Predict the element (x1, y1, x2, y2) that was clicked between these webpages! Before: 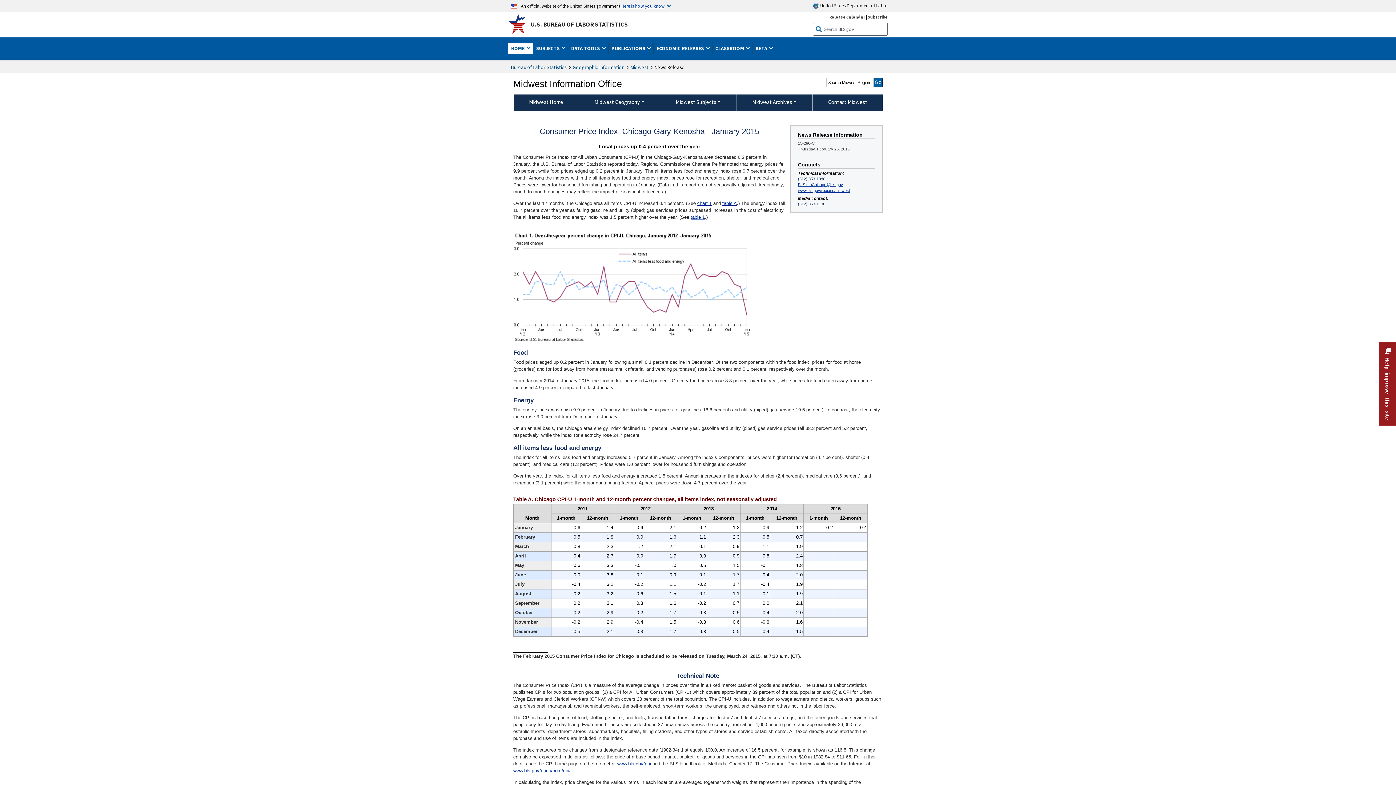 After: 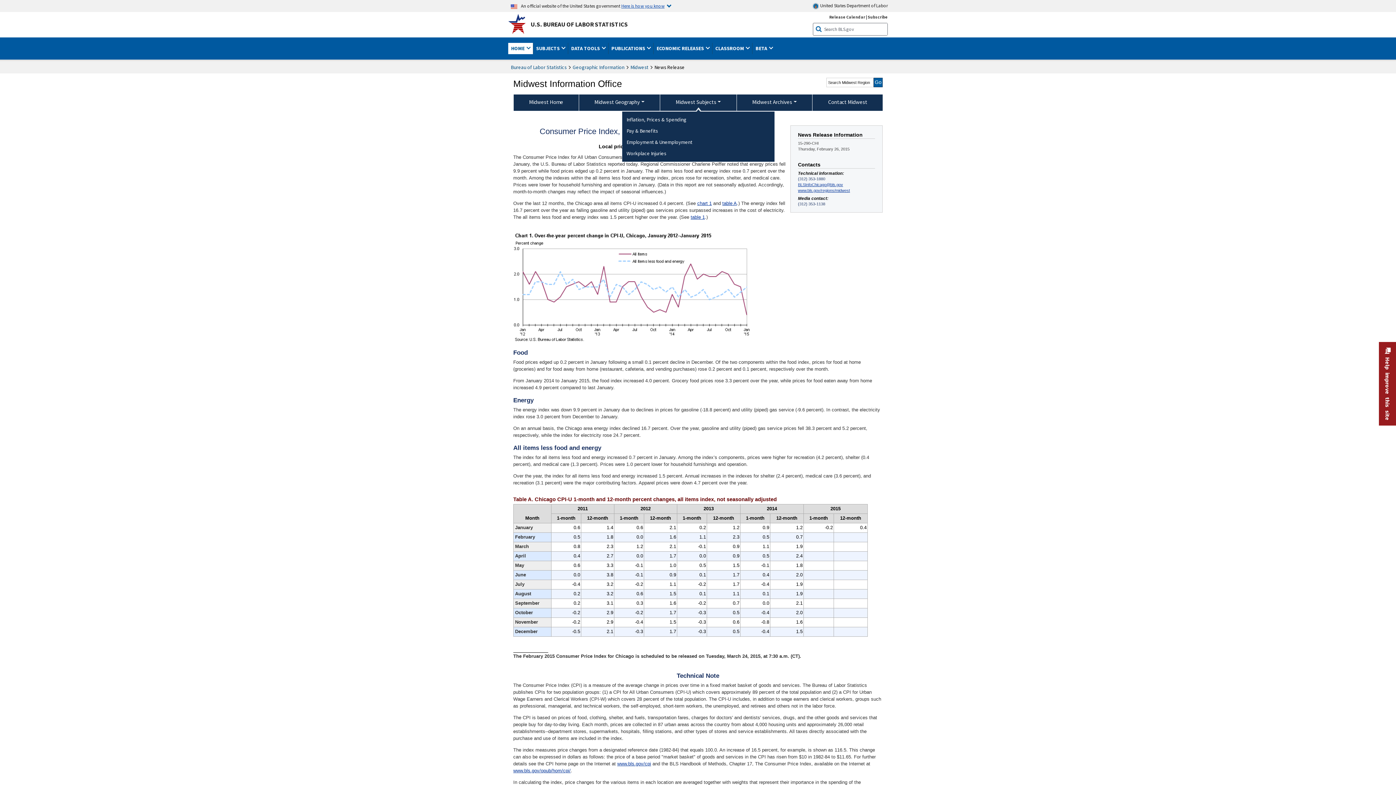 Action: label: Midwest Subjects bbox: (660, 94, 736, 110)